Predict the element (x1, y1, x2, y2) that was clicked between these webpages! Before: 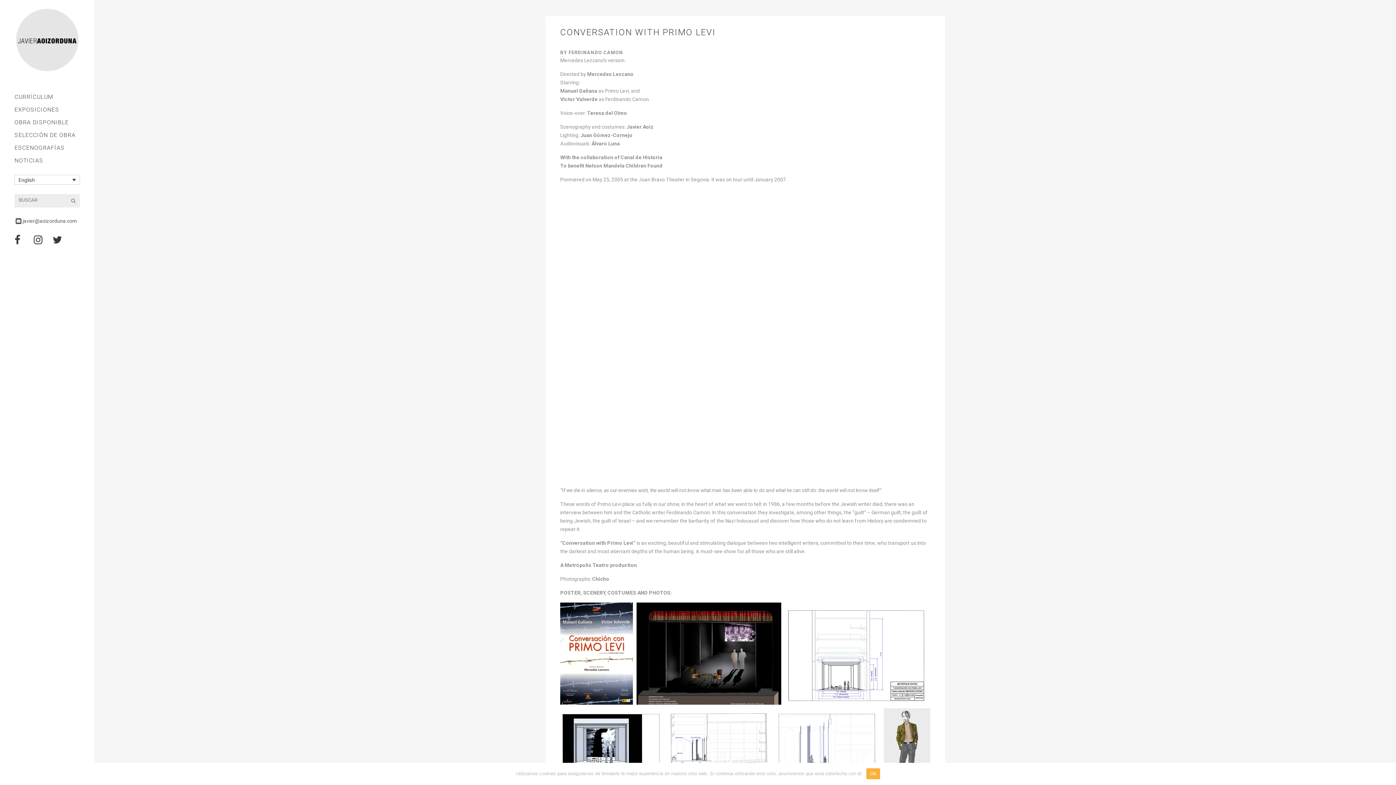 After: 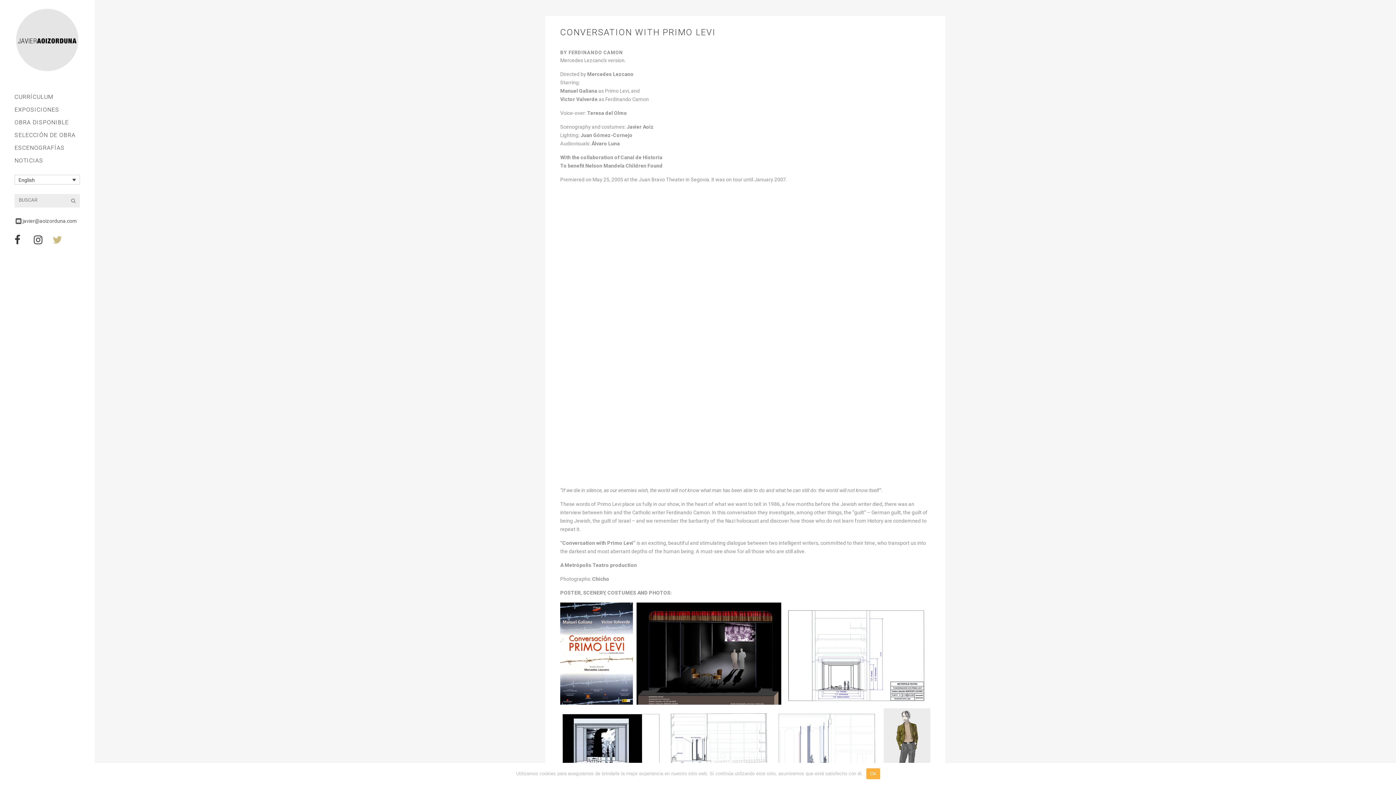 Action: bbox: (52, 234, 62, 246)